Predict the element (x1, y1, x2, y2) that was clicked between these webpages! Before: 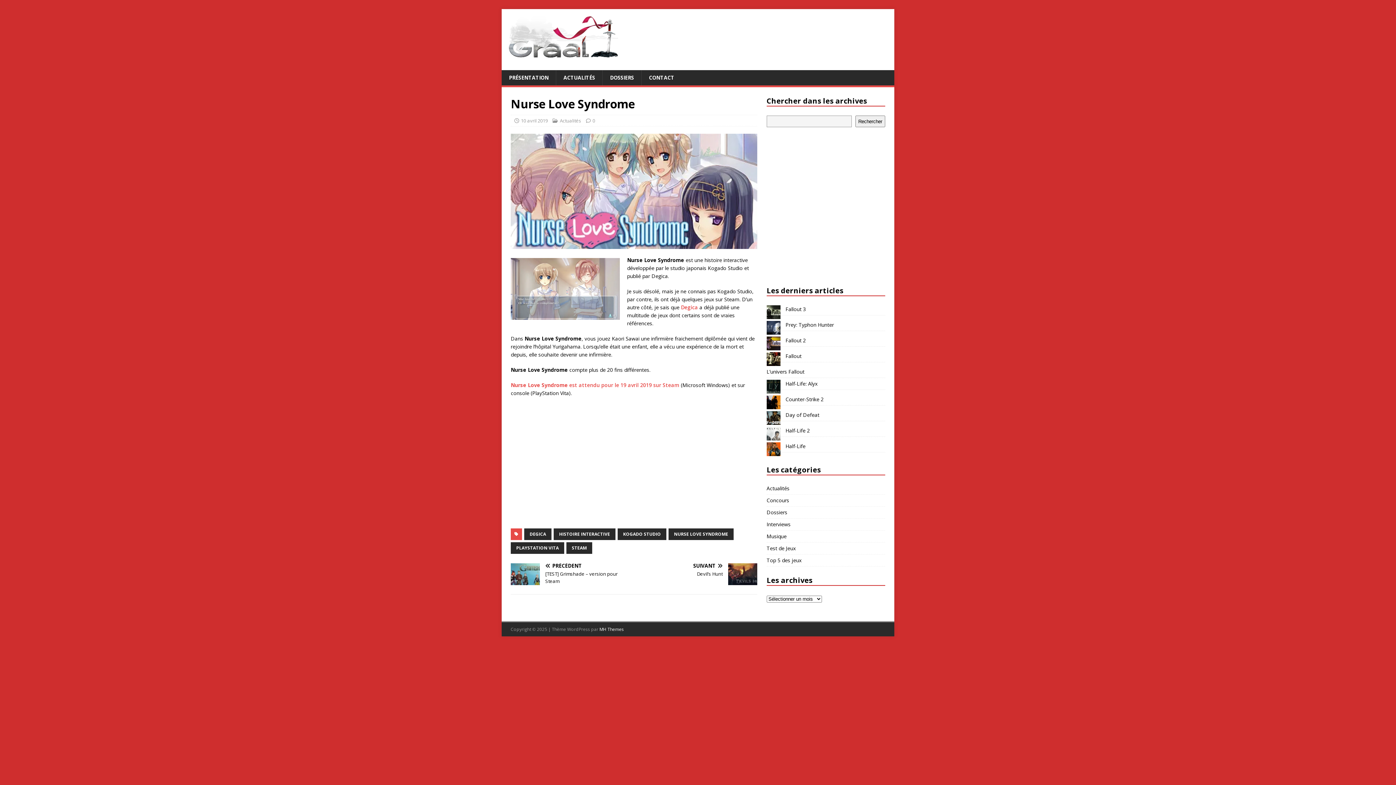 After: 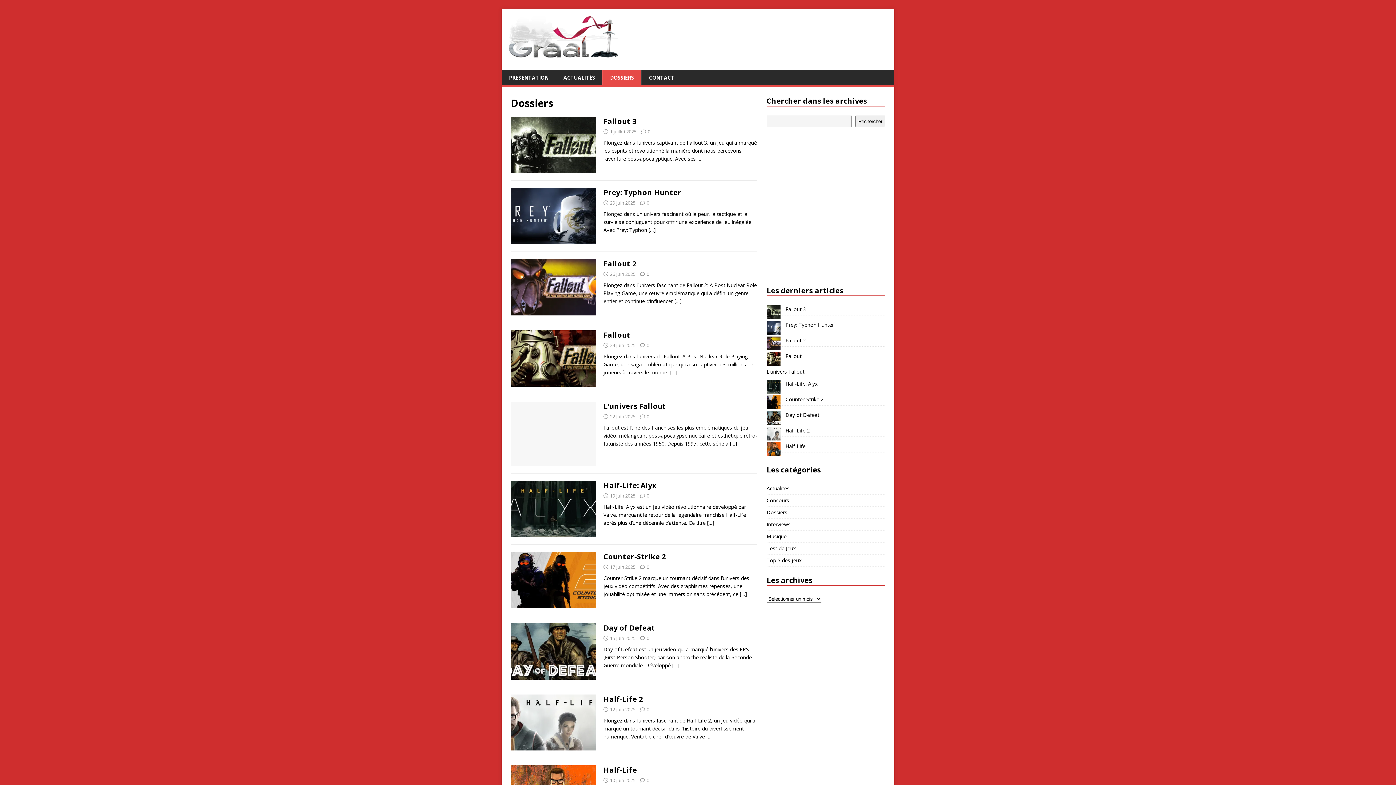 Action: label: Dossiers bbox: (766, 506, 885, 518)